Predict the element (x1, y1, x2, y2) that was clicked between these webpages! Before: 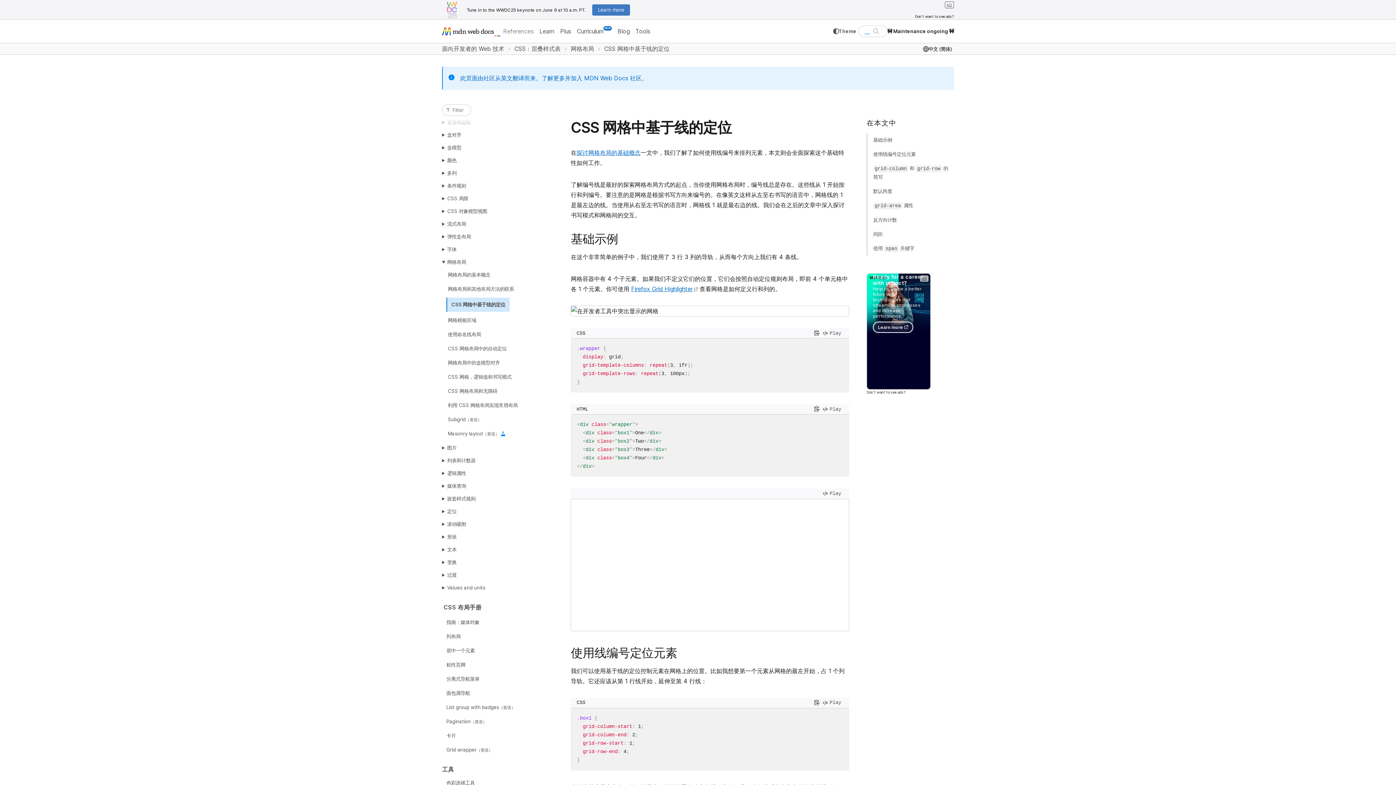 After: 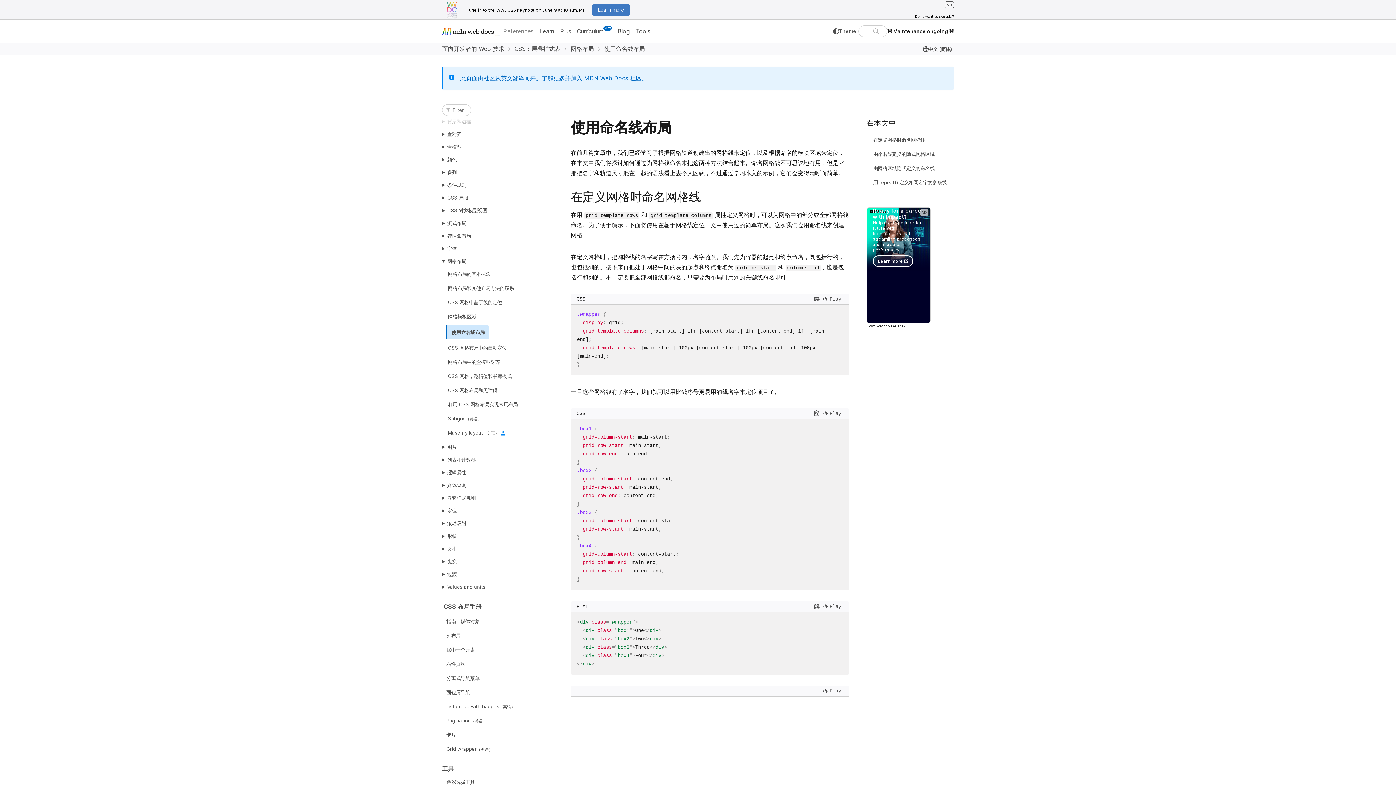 Action: bbox: (446, 329, 482, 340) label: 使用命名线布局